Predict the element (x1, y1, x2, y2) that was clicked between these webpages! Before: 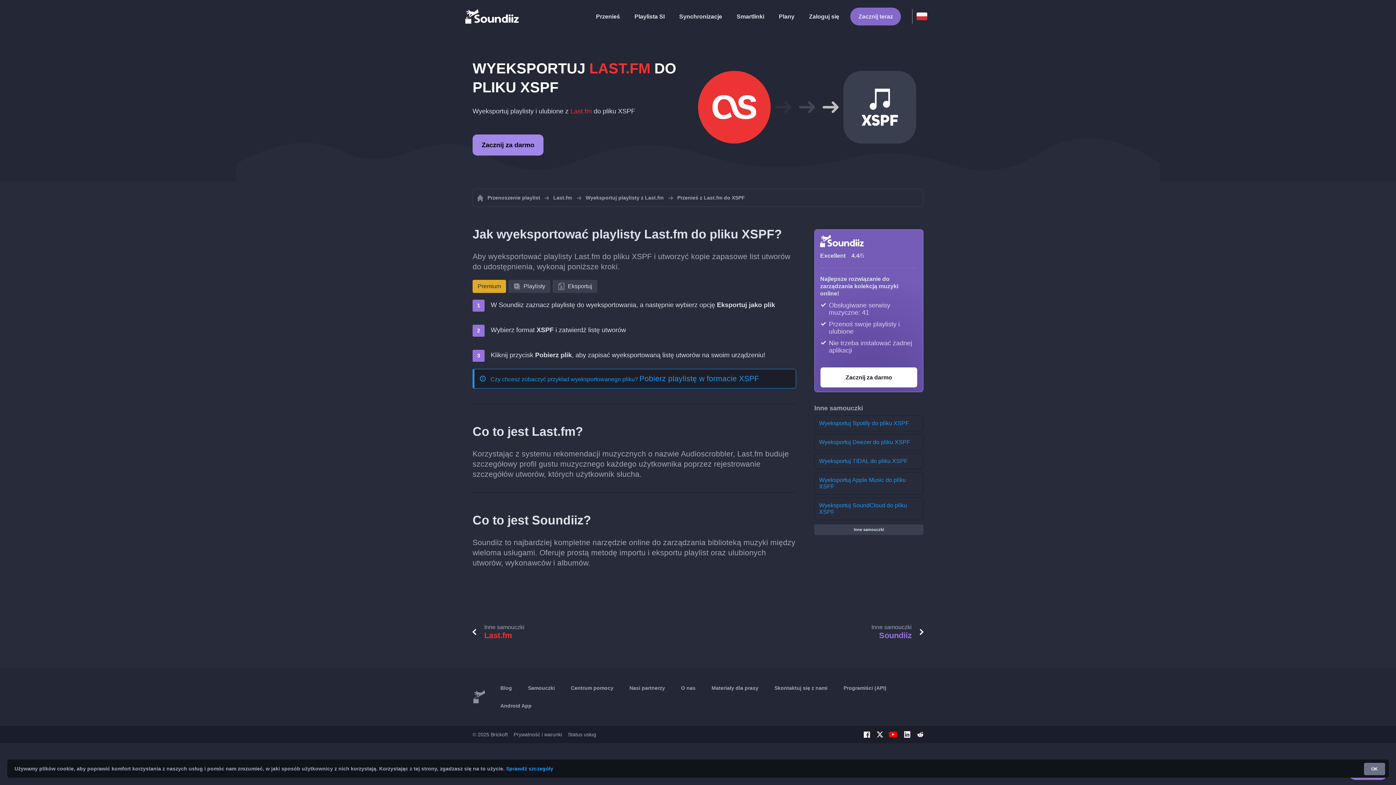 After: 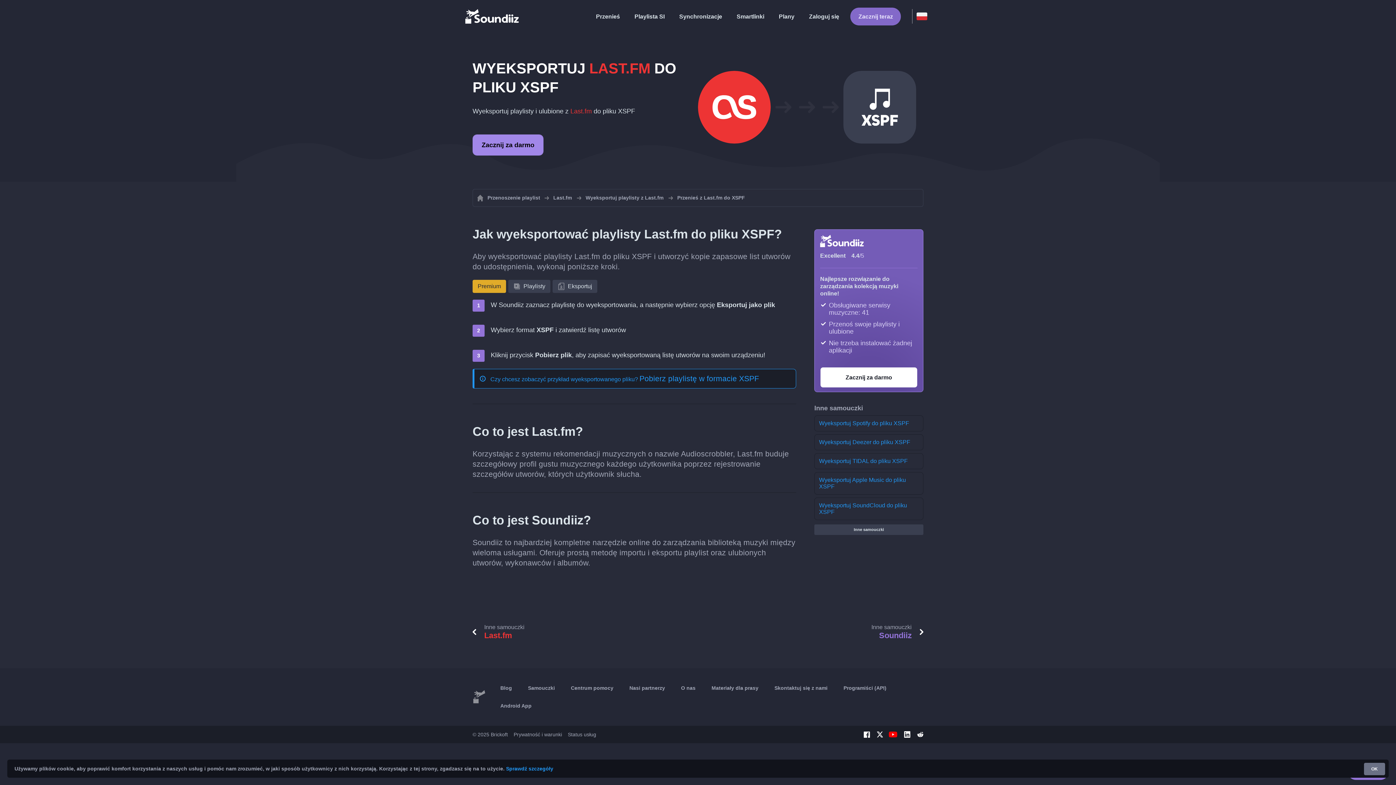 Action: bbox: (862, 731, 870, 738)